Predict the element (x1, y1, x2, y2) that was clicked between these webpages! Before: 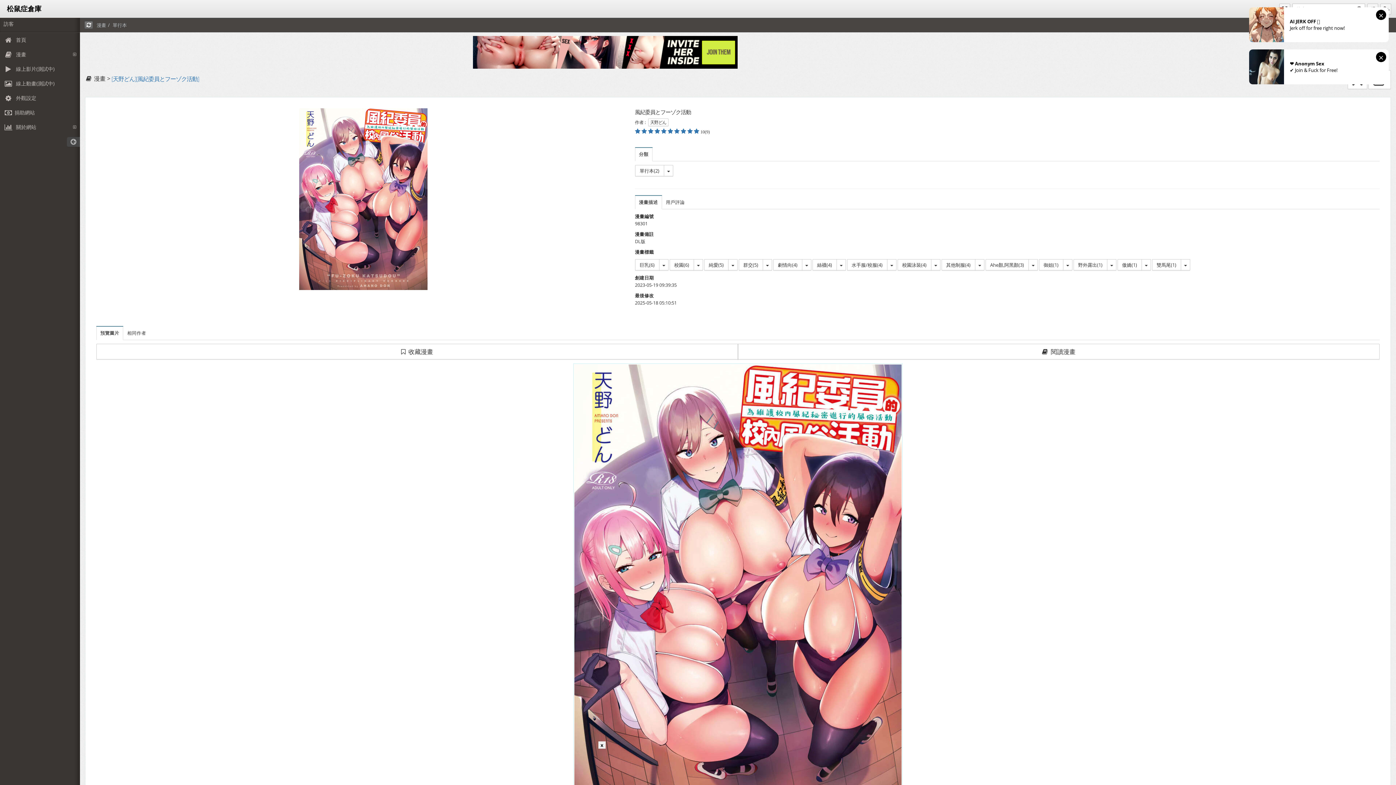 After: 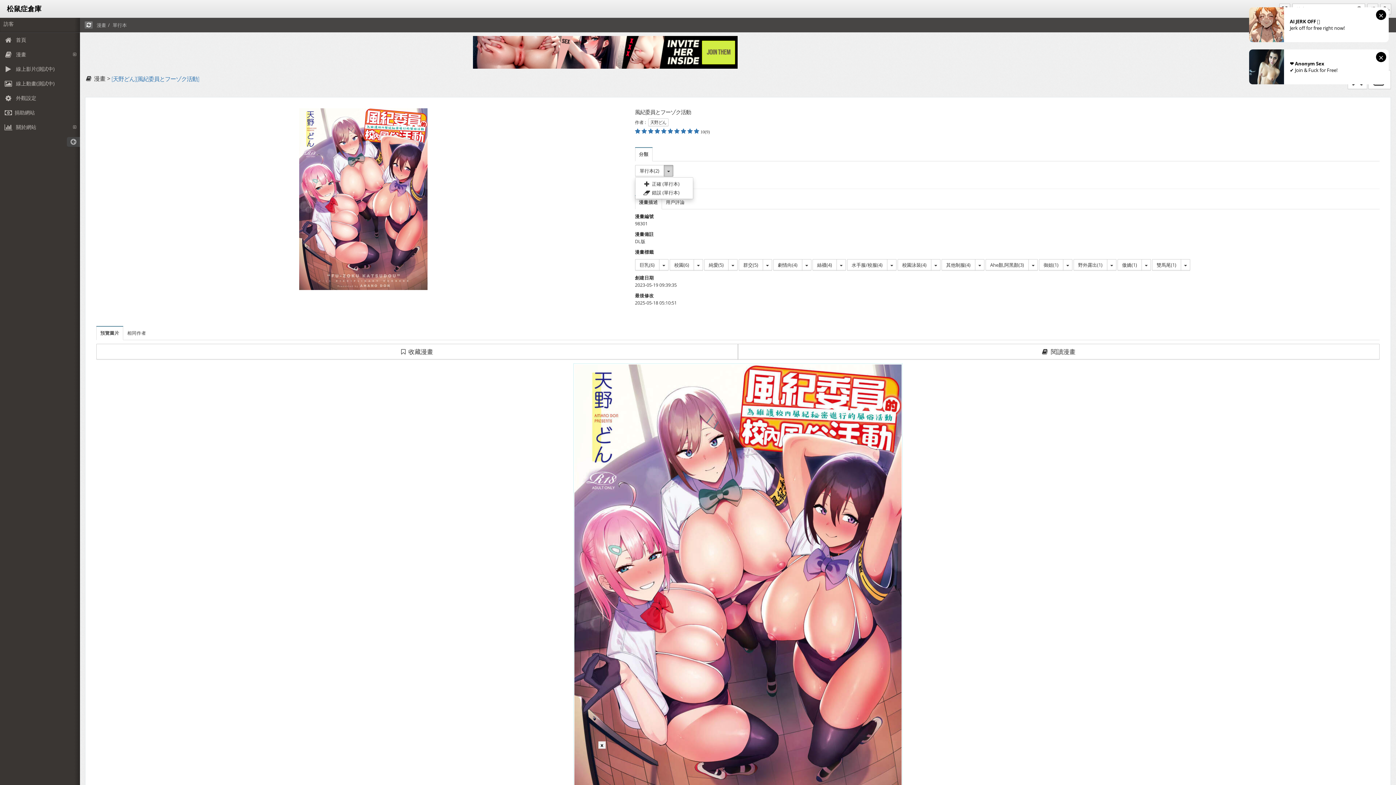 Action: bbox: (663, 165, 673, 176)